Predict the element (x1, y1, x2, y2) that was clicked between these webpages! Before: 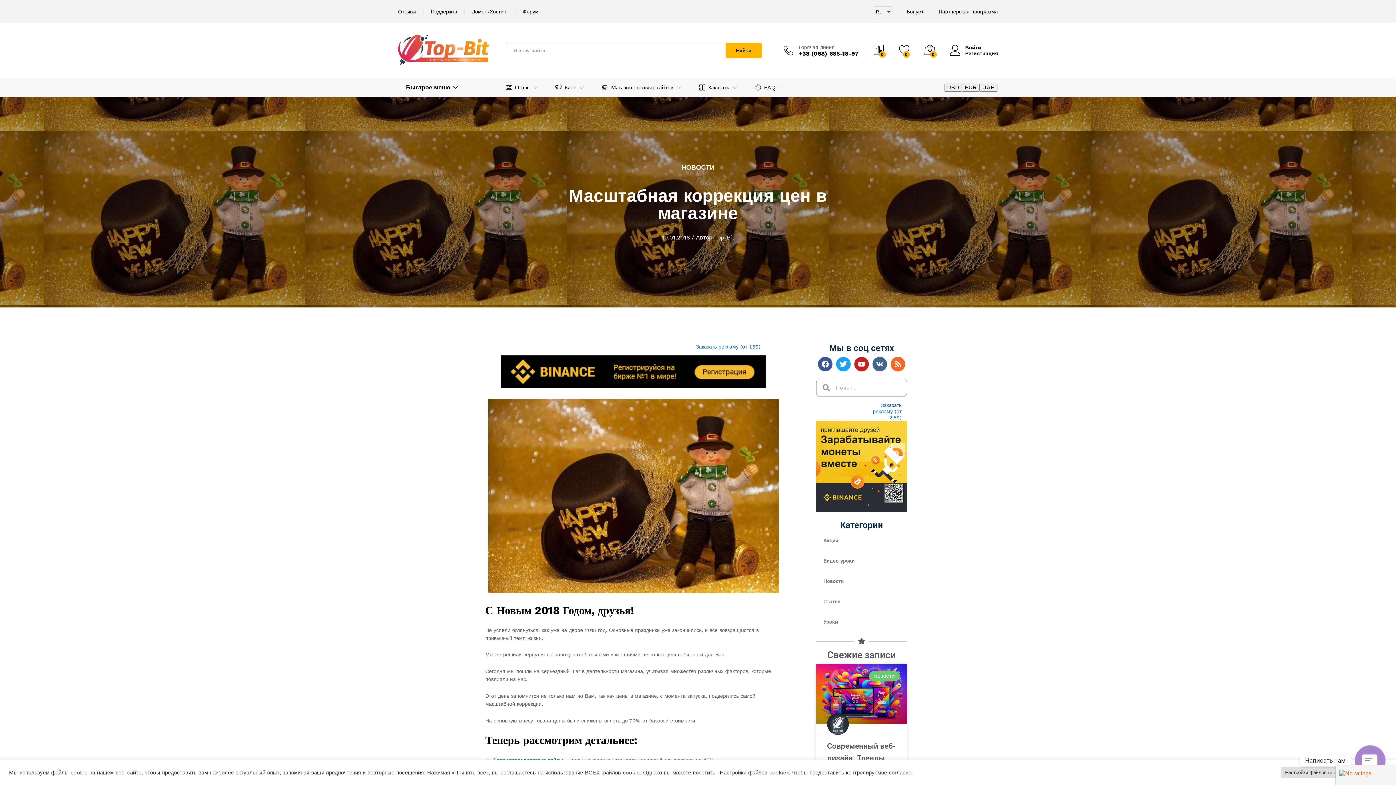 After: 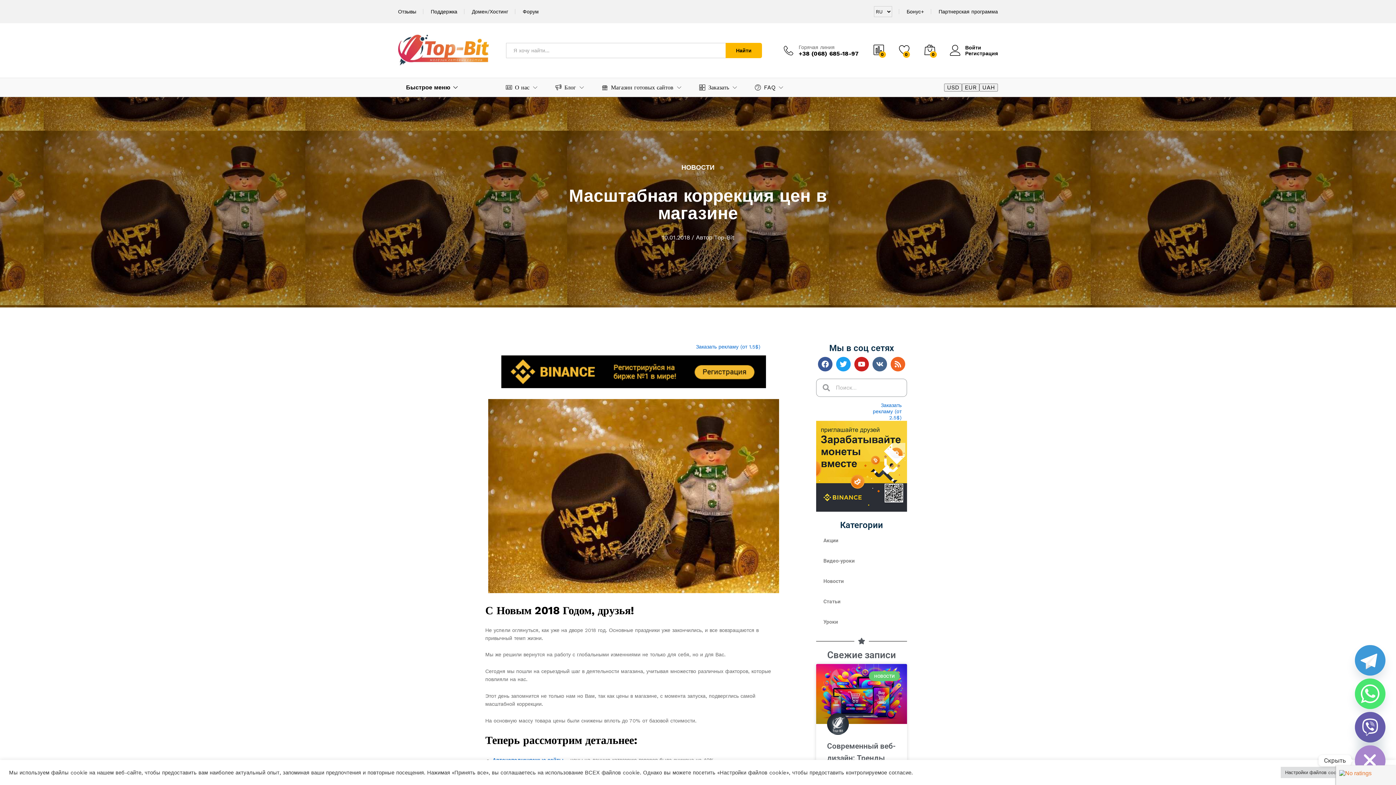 Action: bbox: (1355, 740, 1385, 771) label: Open chaty